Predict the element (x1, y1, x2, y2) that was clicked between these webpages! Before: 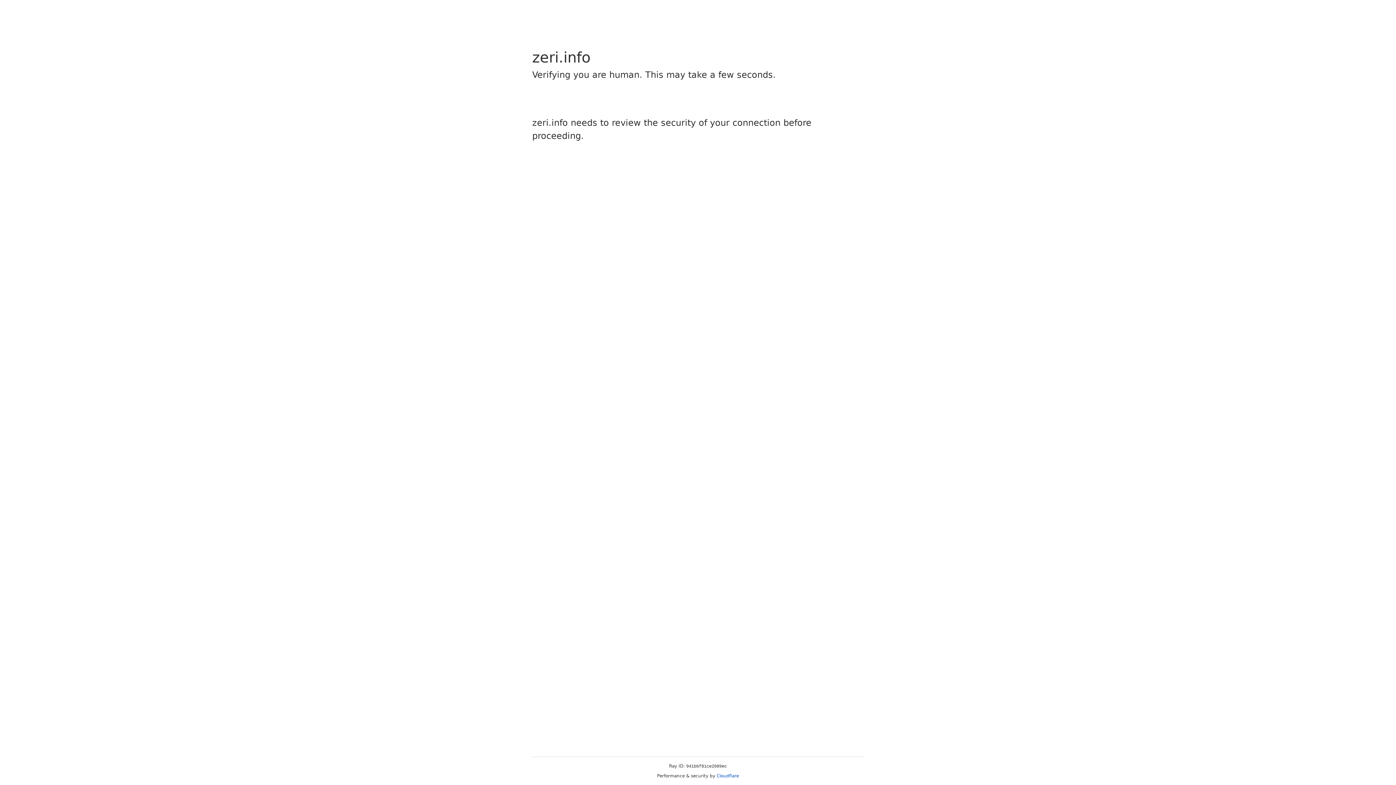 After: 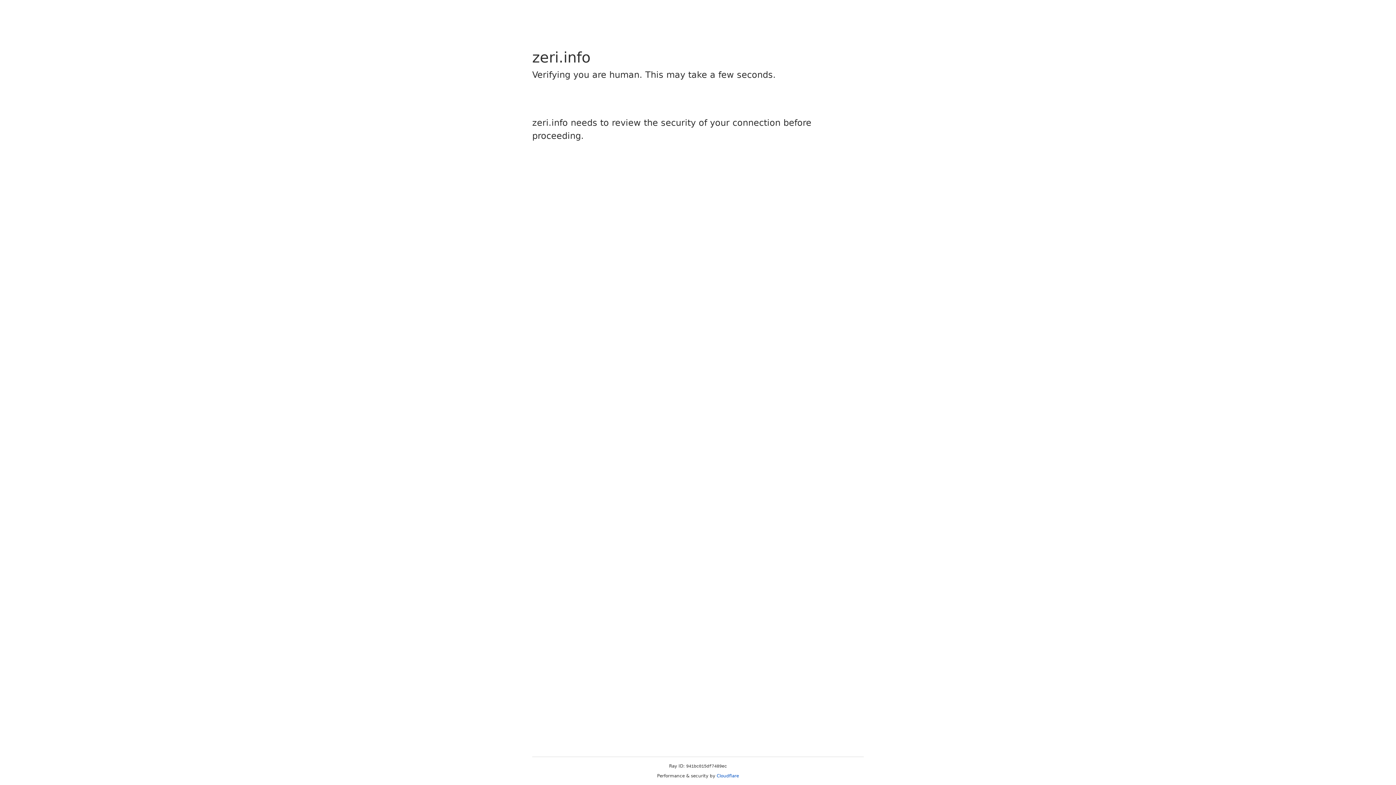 Action: bbox: (716, 773, 739, 778) label: Cloudflare